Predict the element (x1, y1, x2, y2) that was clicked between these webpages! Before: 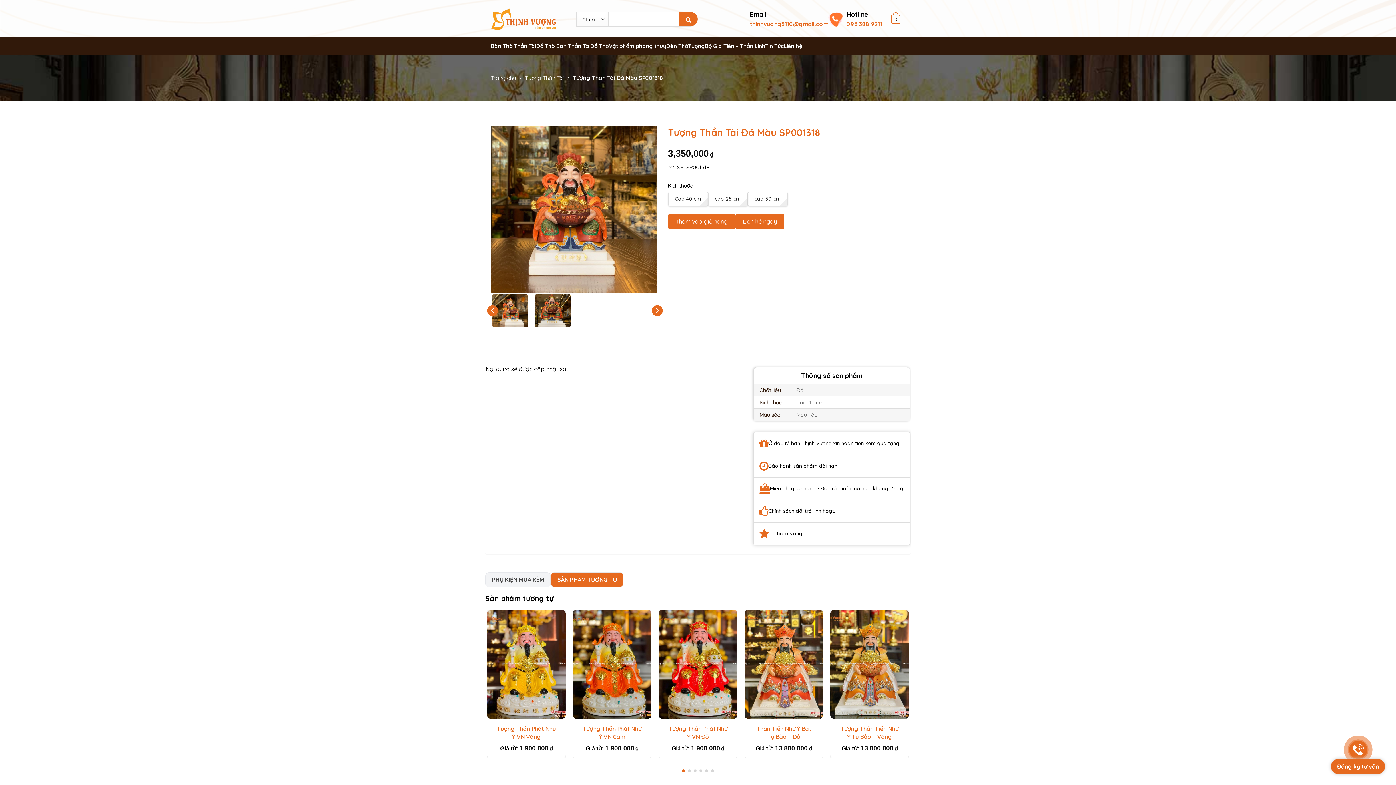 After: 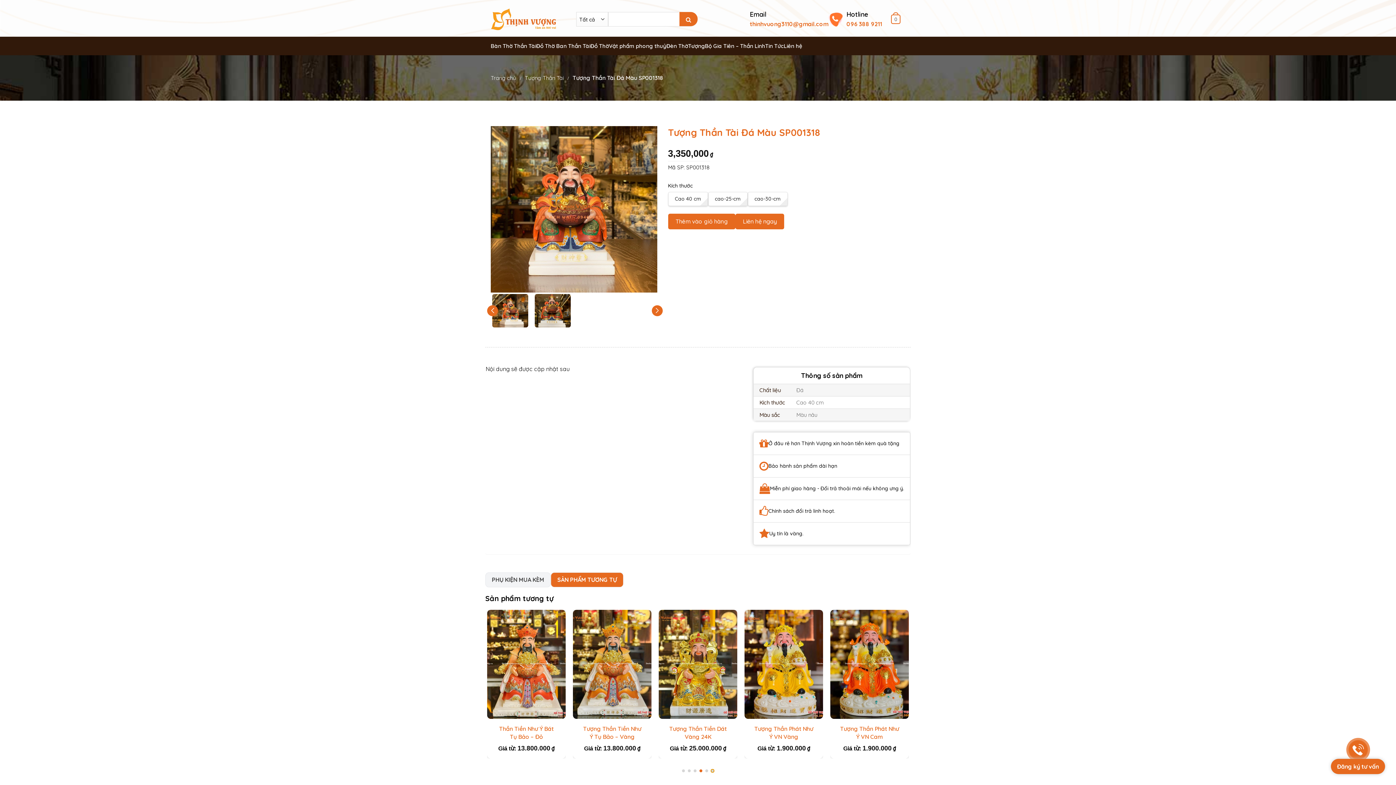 Action: label: Go to slide 6 bbox: (711, 769, 714, 772)